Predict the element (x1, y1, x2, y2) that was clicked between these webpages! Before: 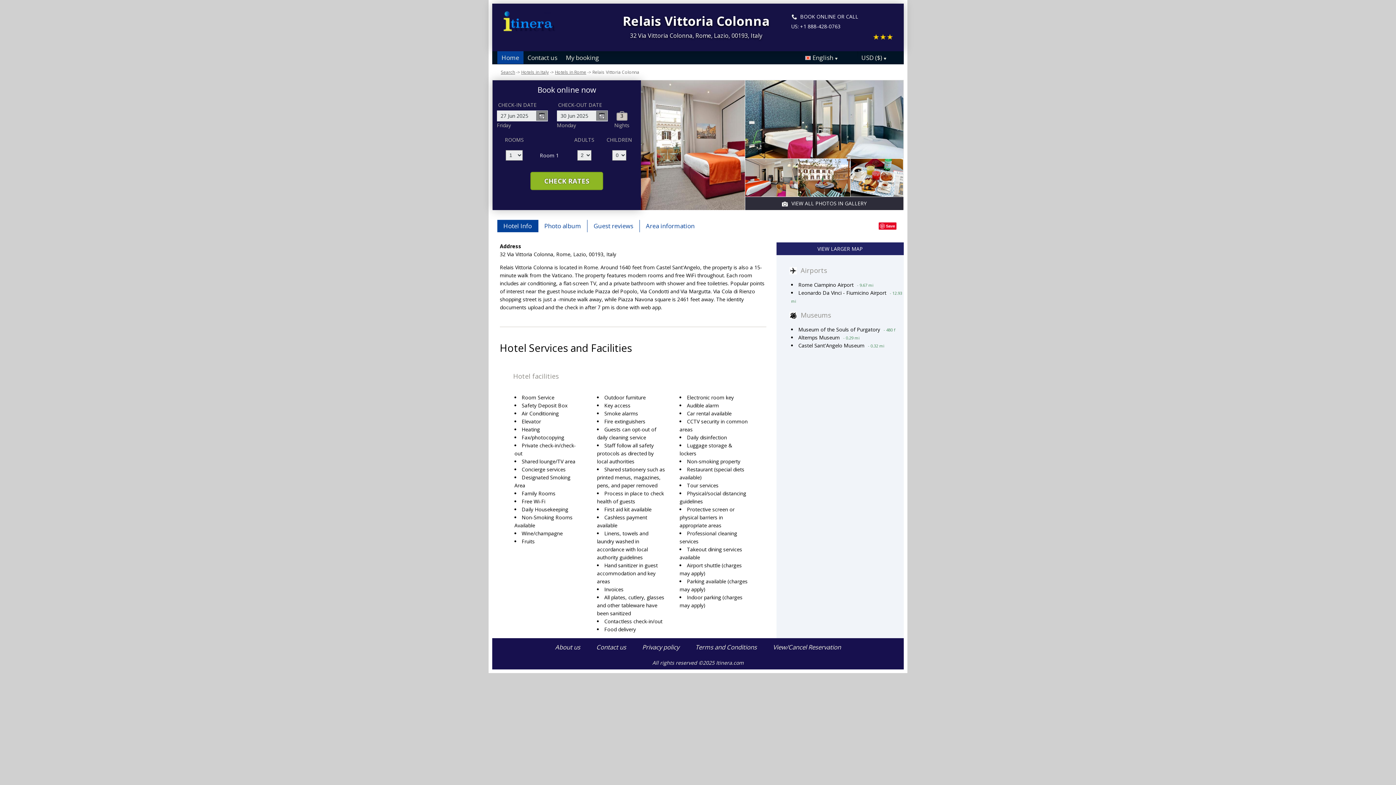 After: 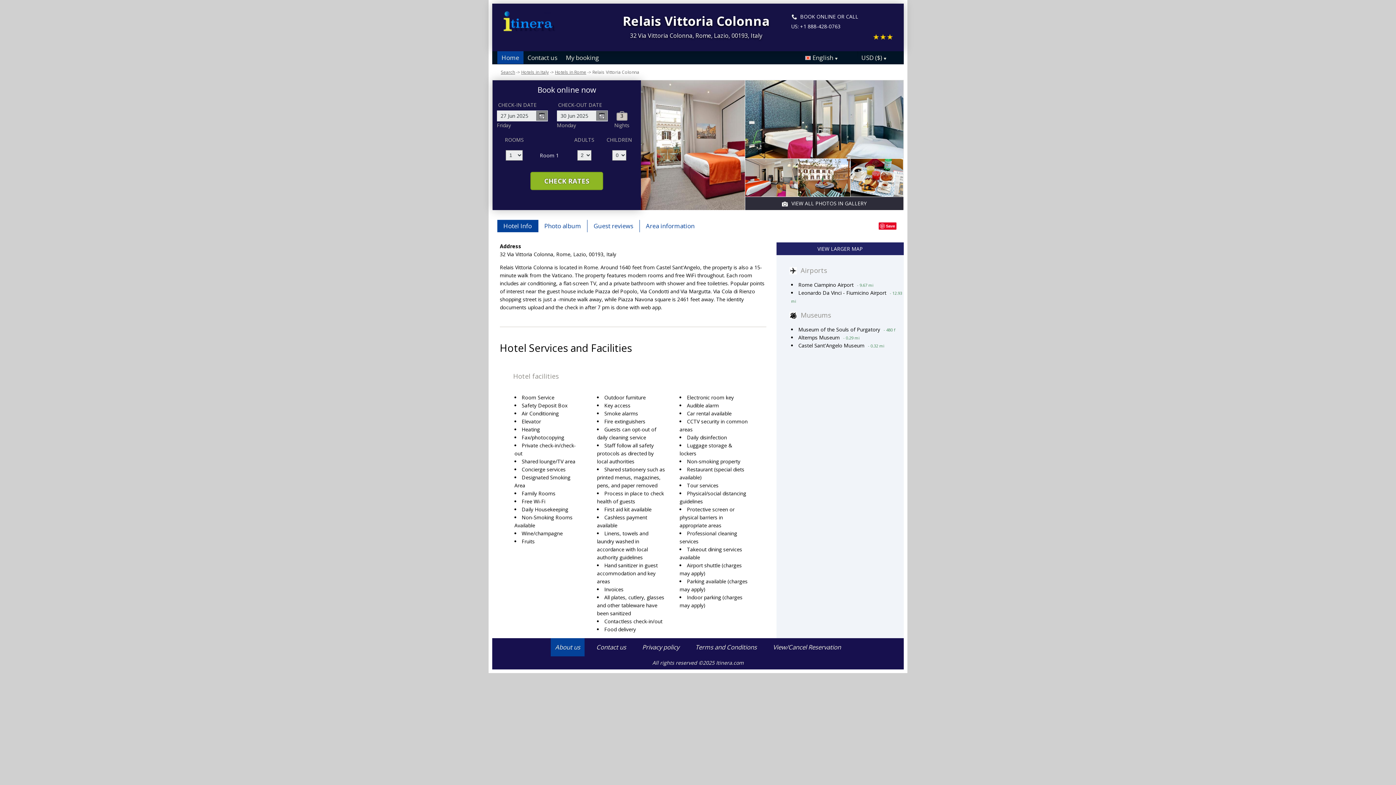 Action: bbox: (550, 638, 584, 656) label: About us